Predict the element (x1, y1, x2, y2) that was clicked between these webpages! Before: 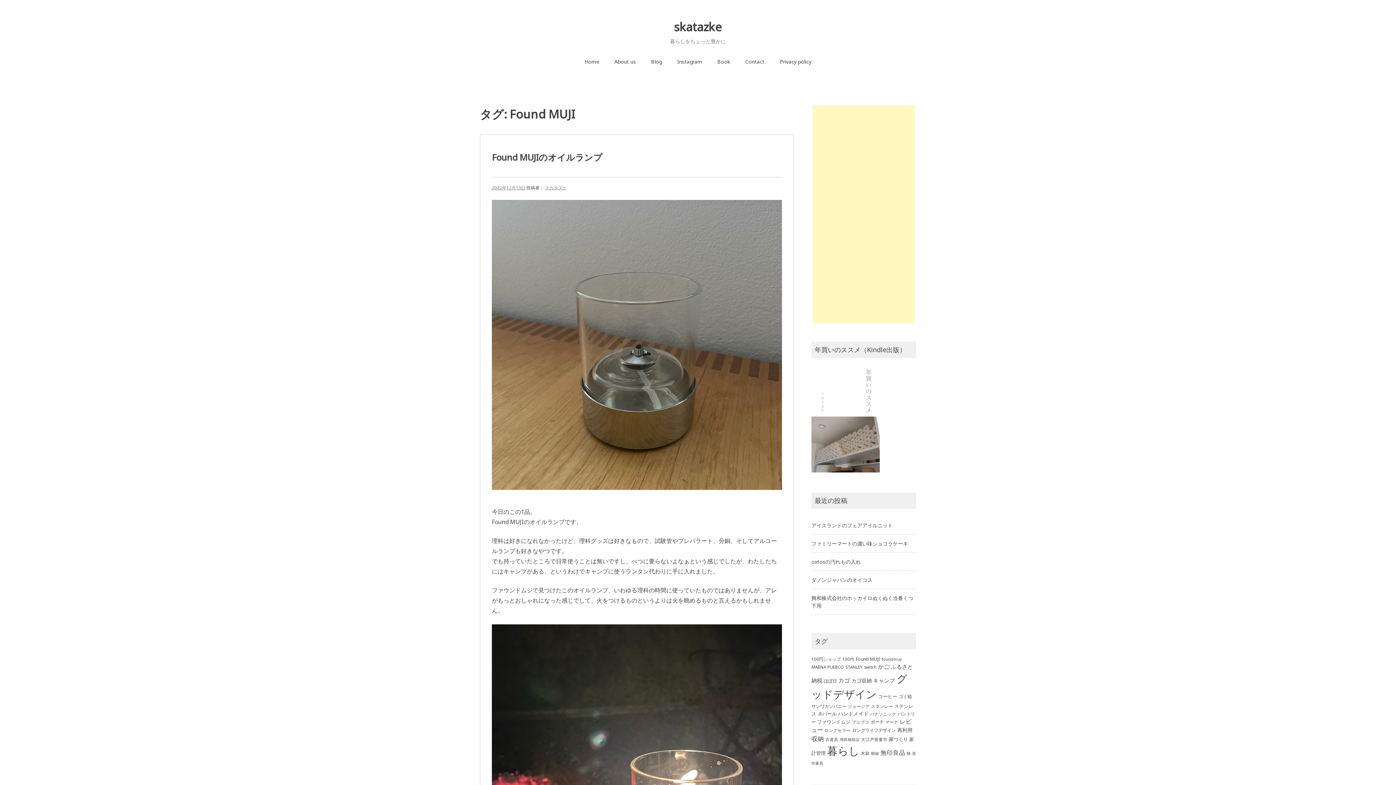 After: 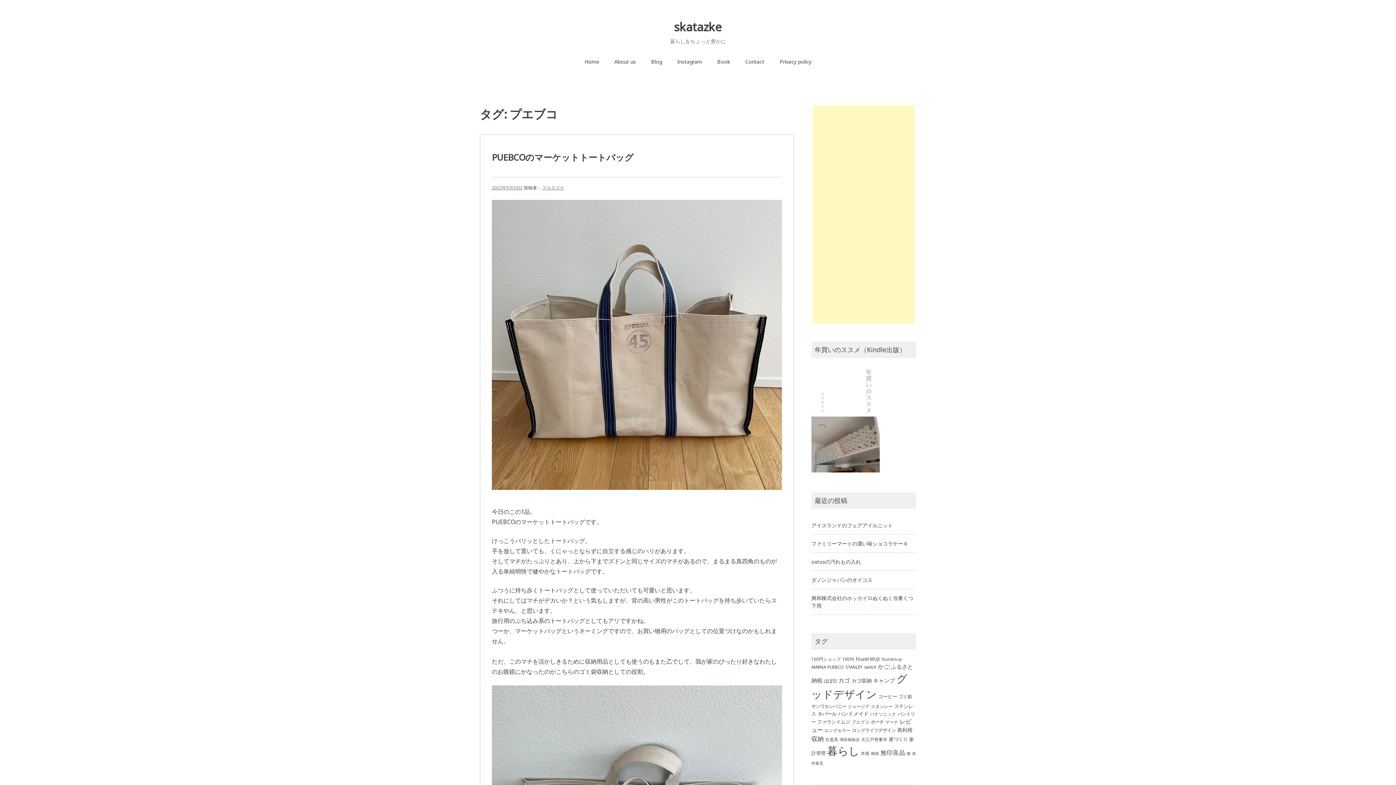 Action: bbox: (852, 719, 869, 725) label: プエブコ (4個の項目)